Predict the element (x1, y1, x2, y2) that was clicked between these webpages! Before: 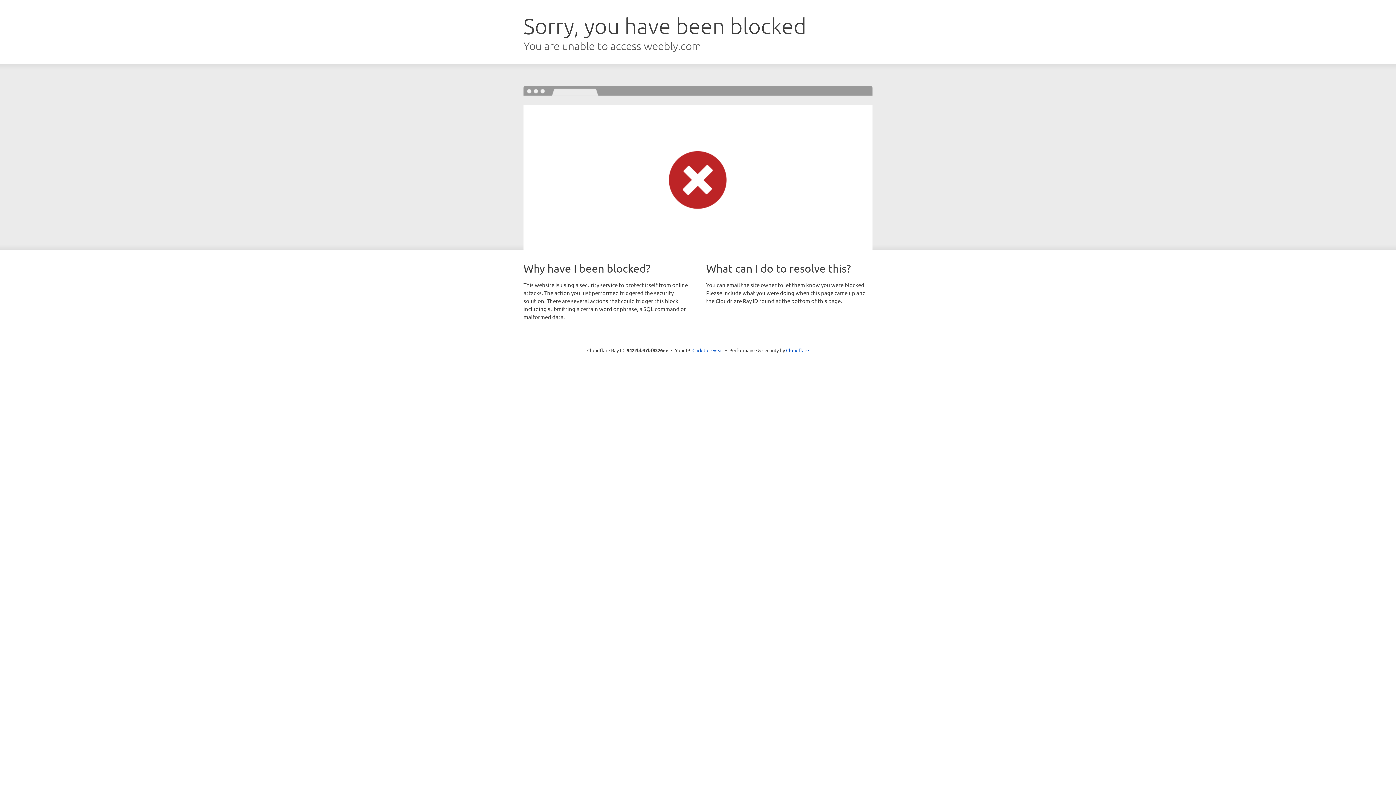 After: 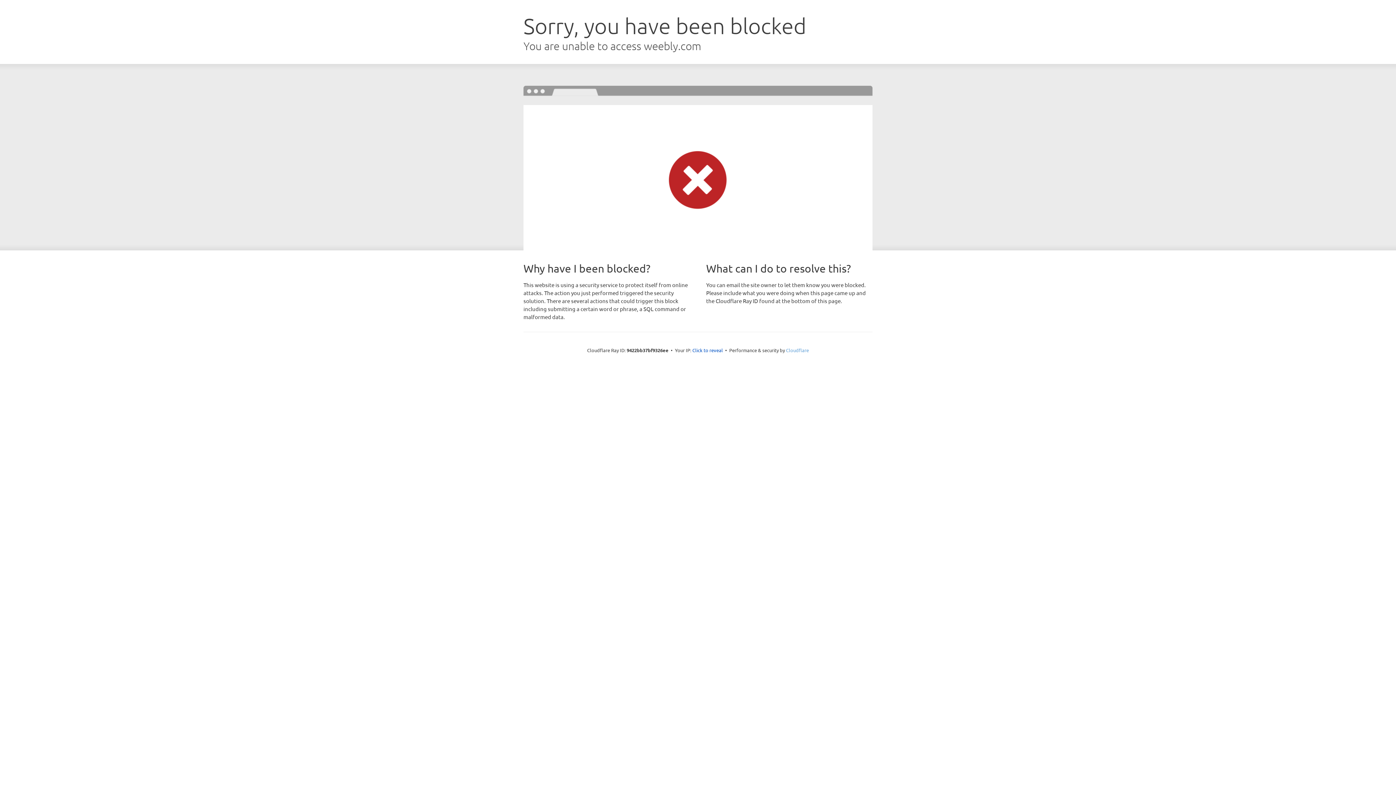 Action: label: Cloudflare bbox: (786, 347, 809, 353)